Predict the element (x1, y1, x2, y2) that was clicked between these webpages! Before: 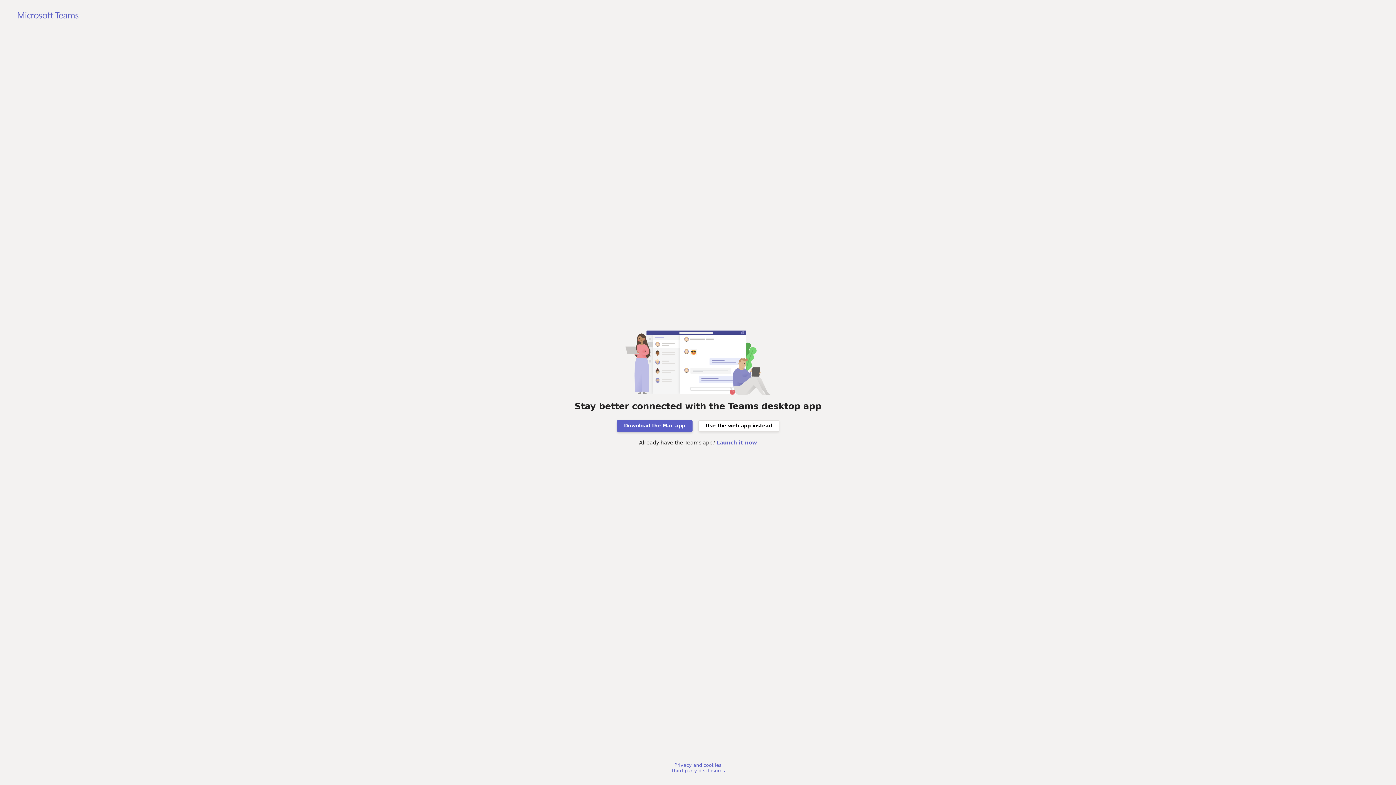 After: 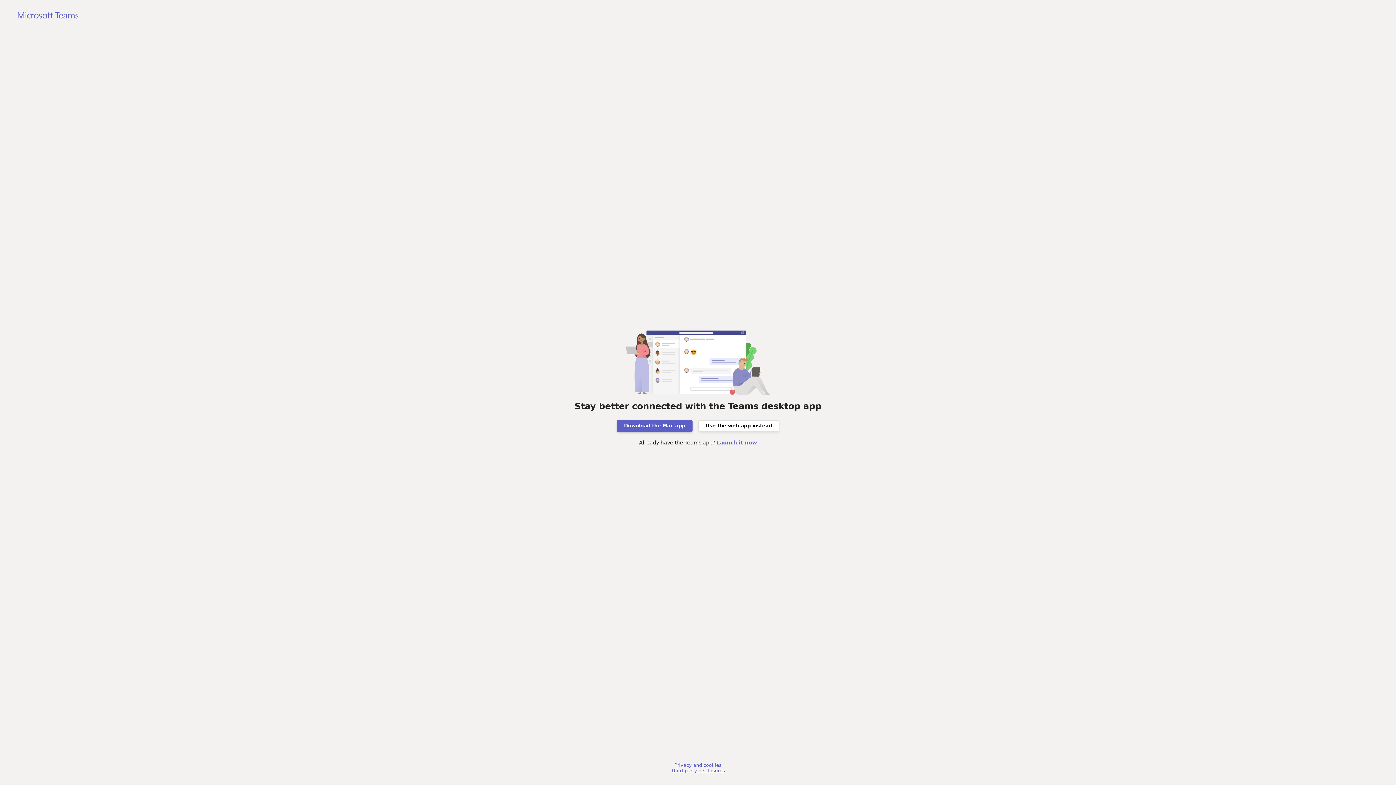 Action: bbox: (671, 768, 725, 773) label: Third-party disclosures